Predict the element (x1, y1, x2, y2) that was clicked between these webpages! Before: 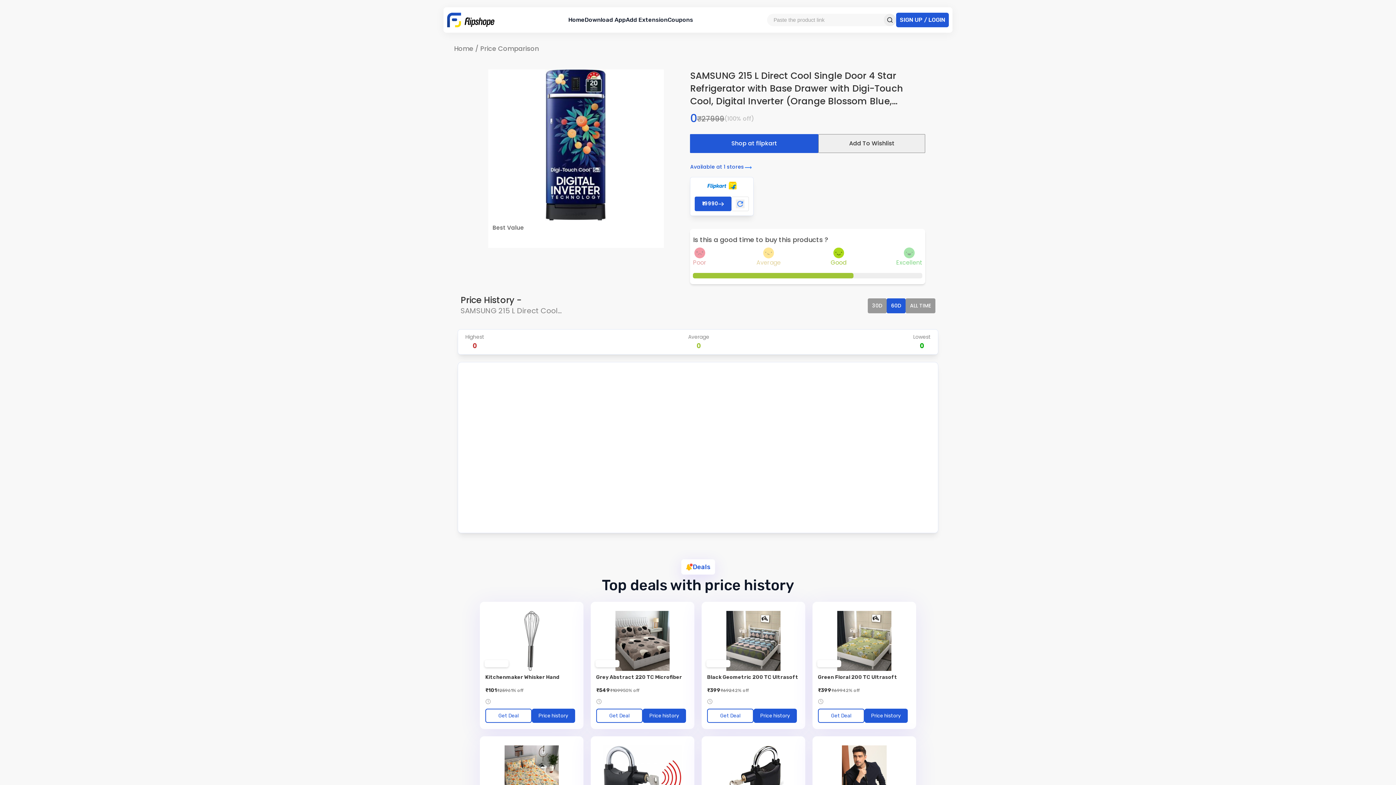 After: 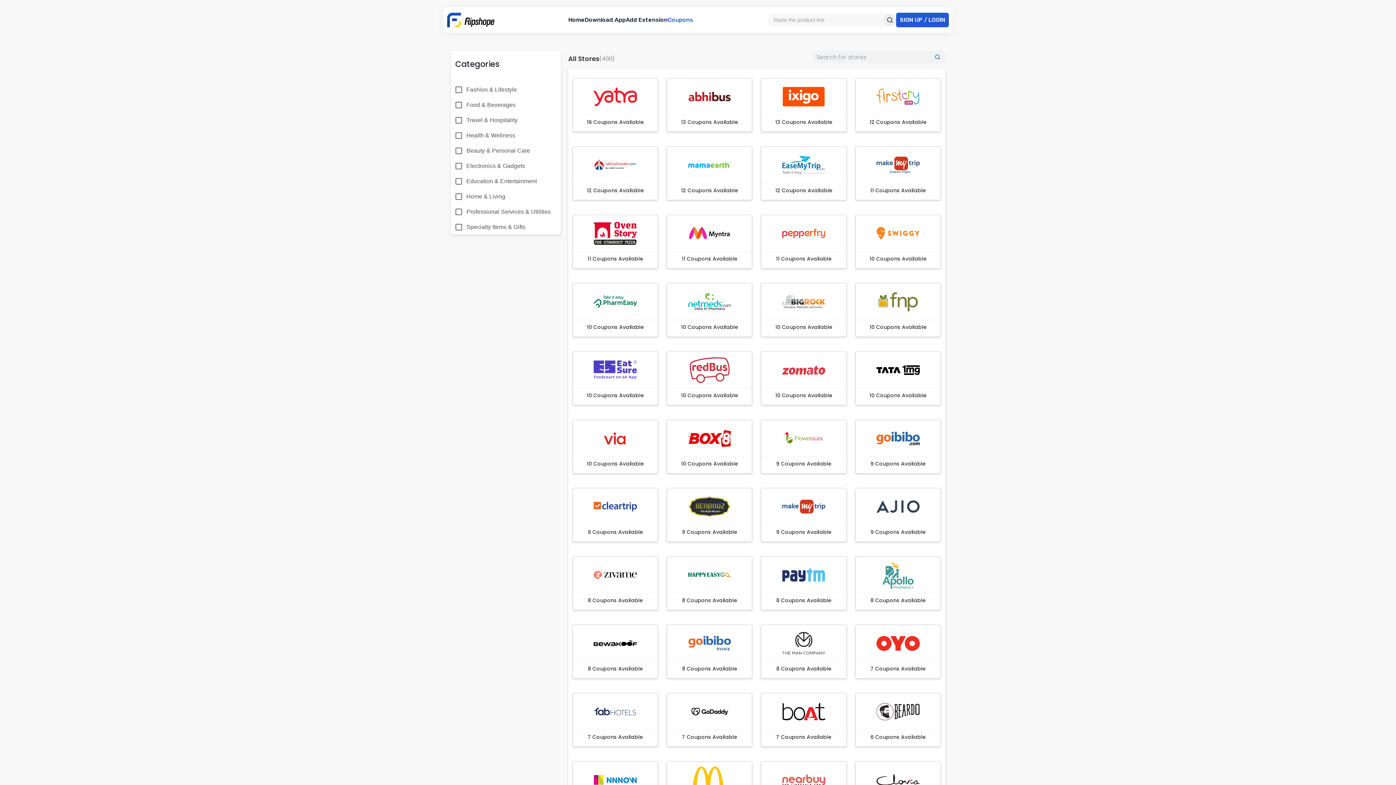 Action: label: Coupons bbox: (667, 15, 693, 24)